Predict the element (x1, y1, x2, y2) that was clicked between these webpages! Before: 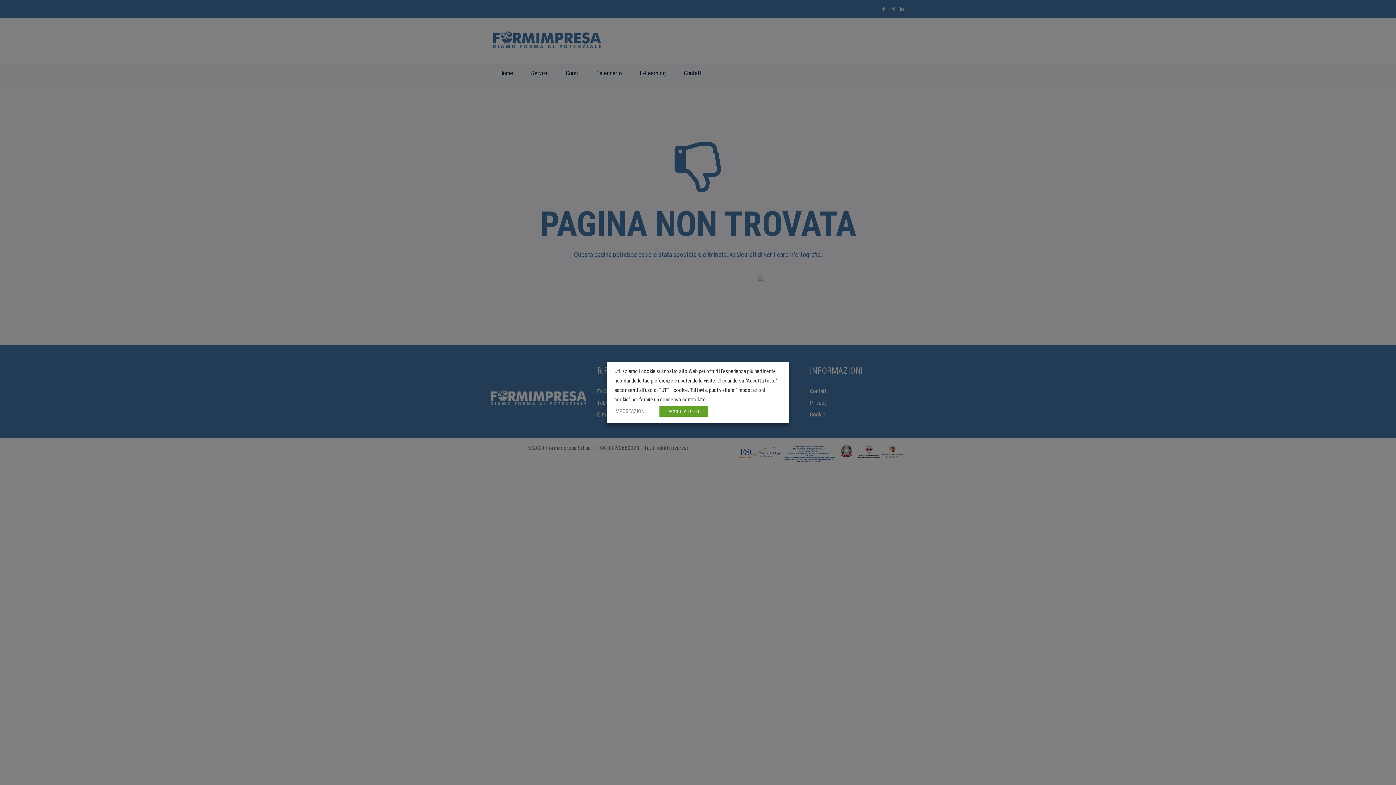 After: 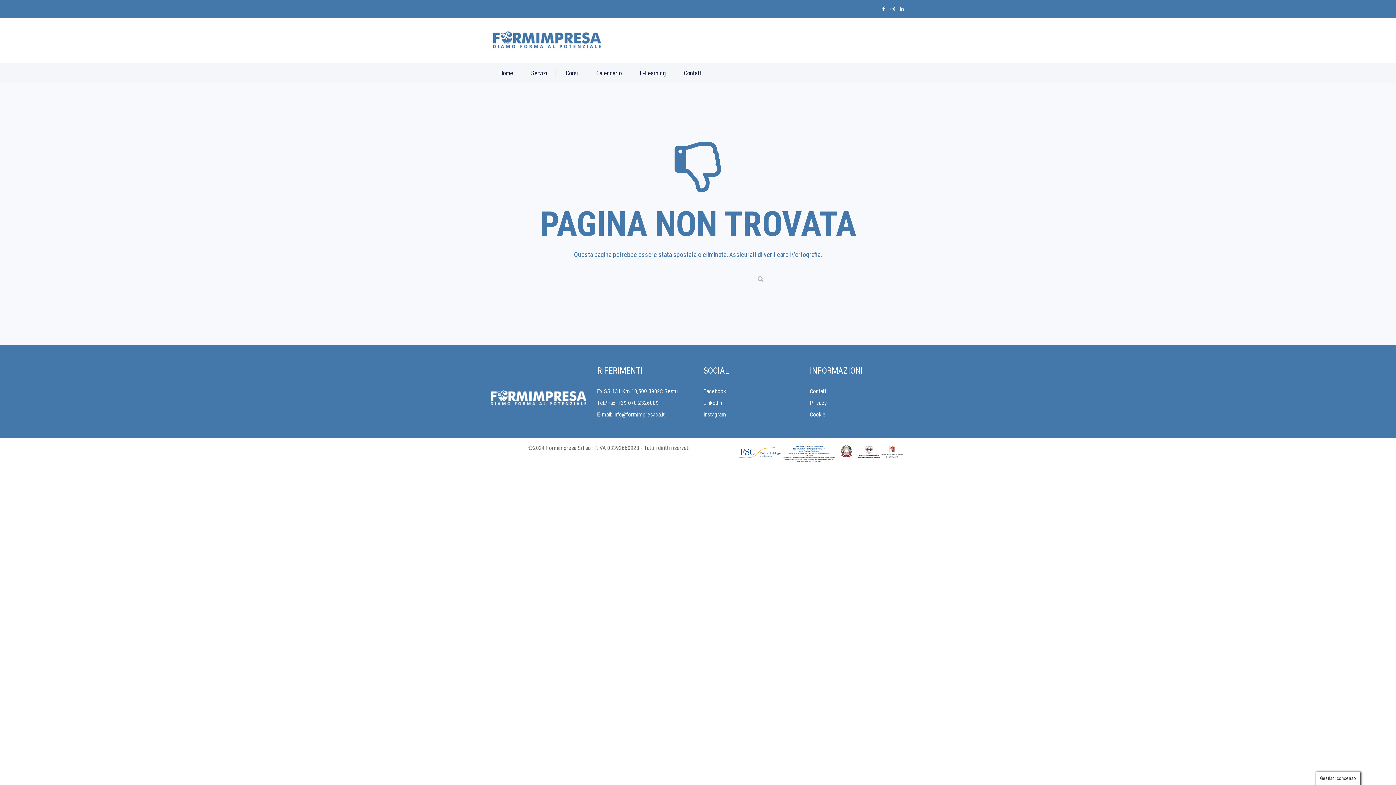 Action: bbox: (659, 406, 708, 416) label: ACCETTA TUTTI